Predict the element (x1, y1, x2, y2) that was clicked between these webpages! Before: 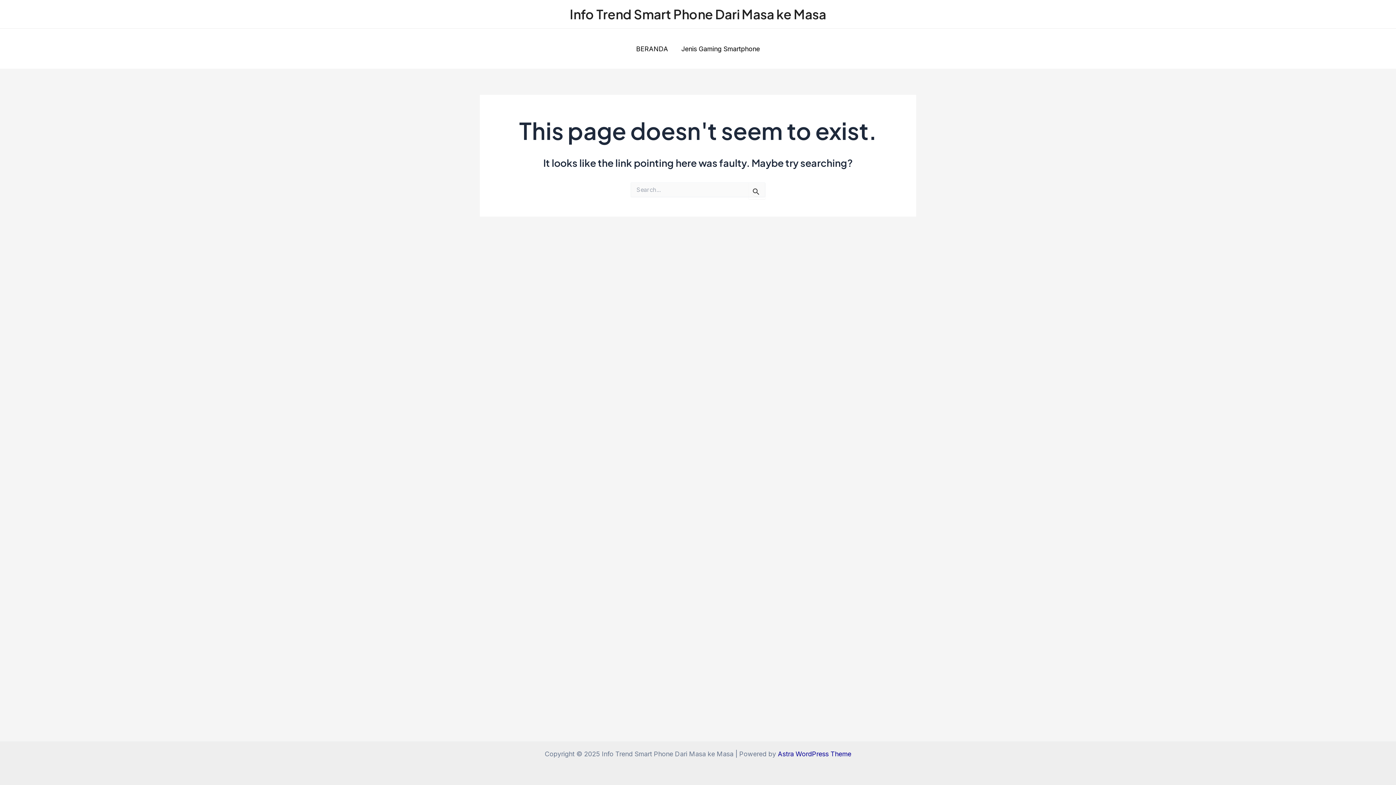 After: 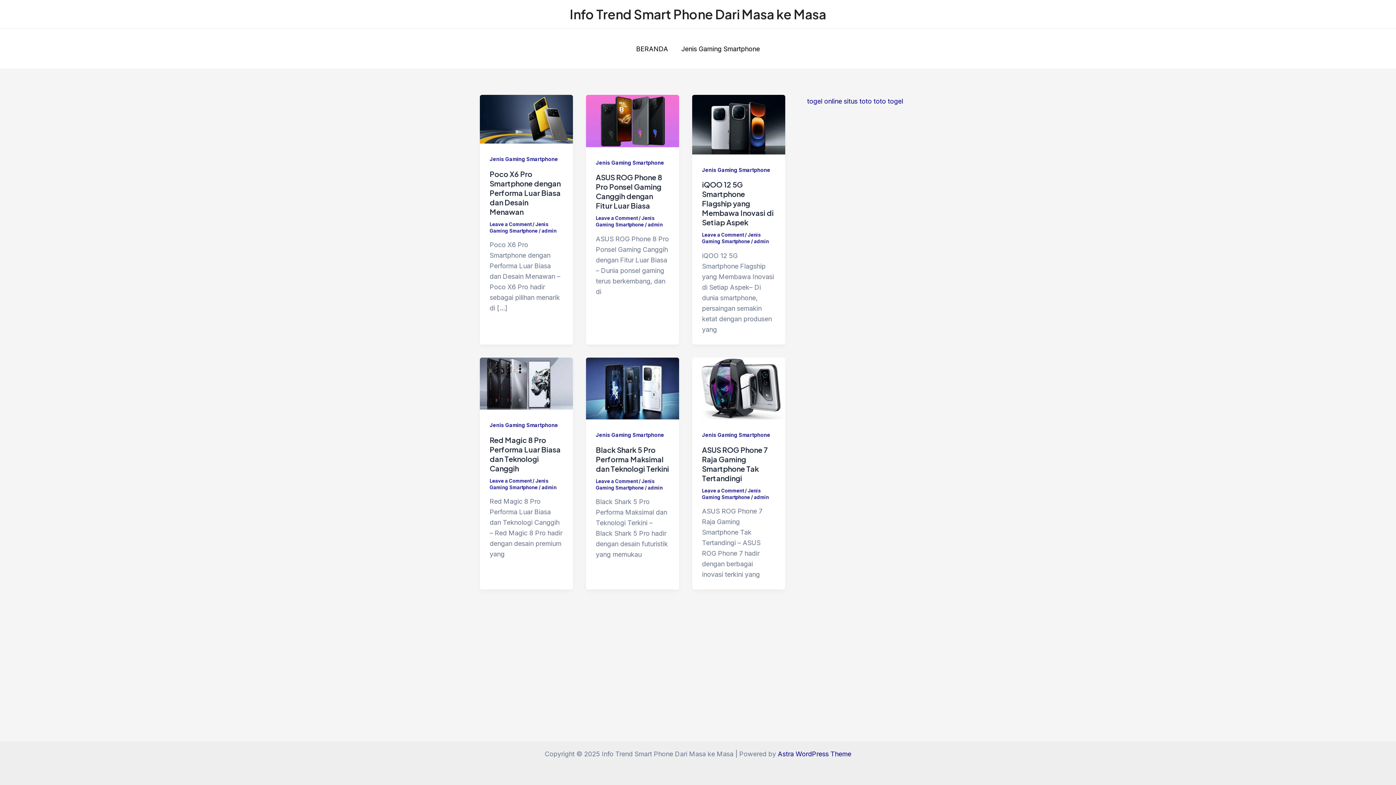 Action: label: Info Trend Smart Phone Dari Masa ke Masa bbox: (570, 6, 826, 22)